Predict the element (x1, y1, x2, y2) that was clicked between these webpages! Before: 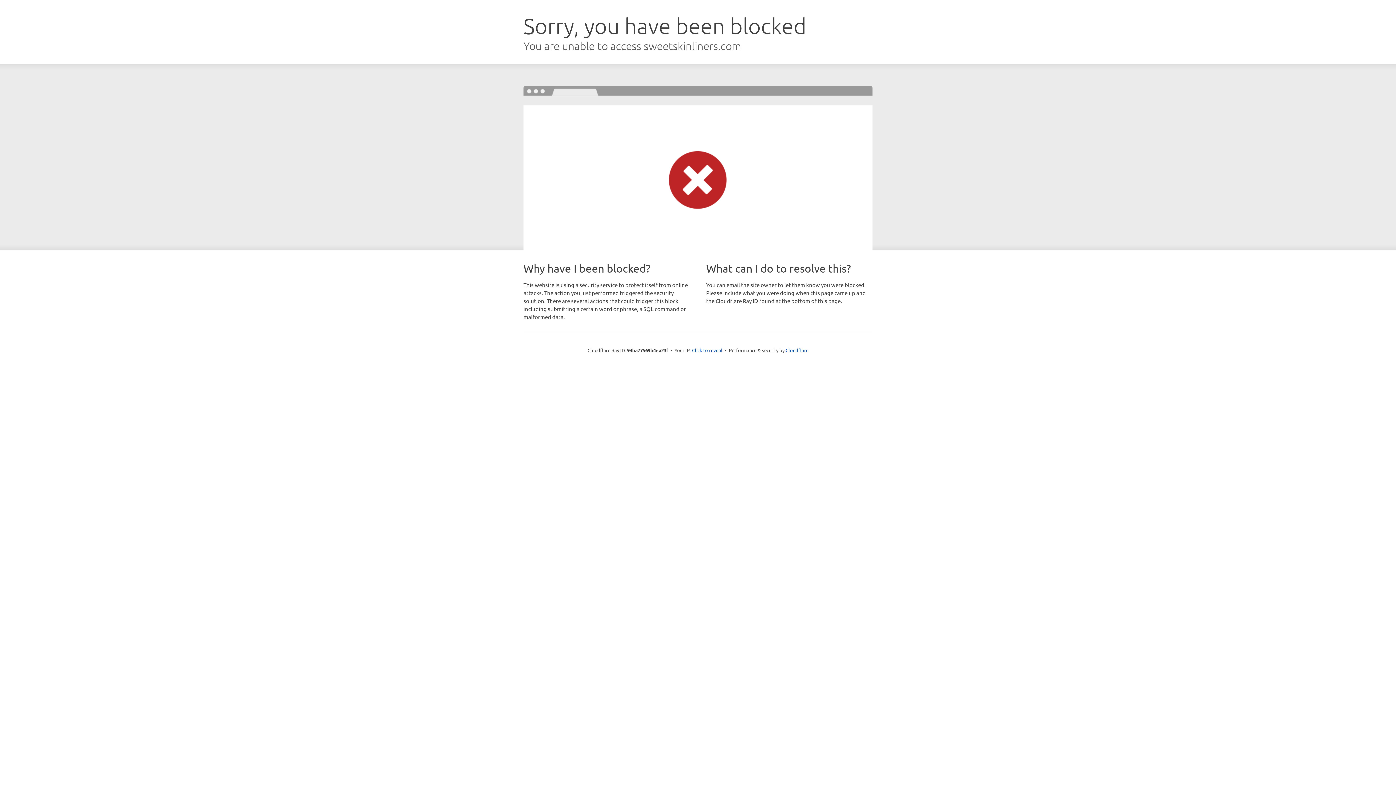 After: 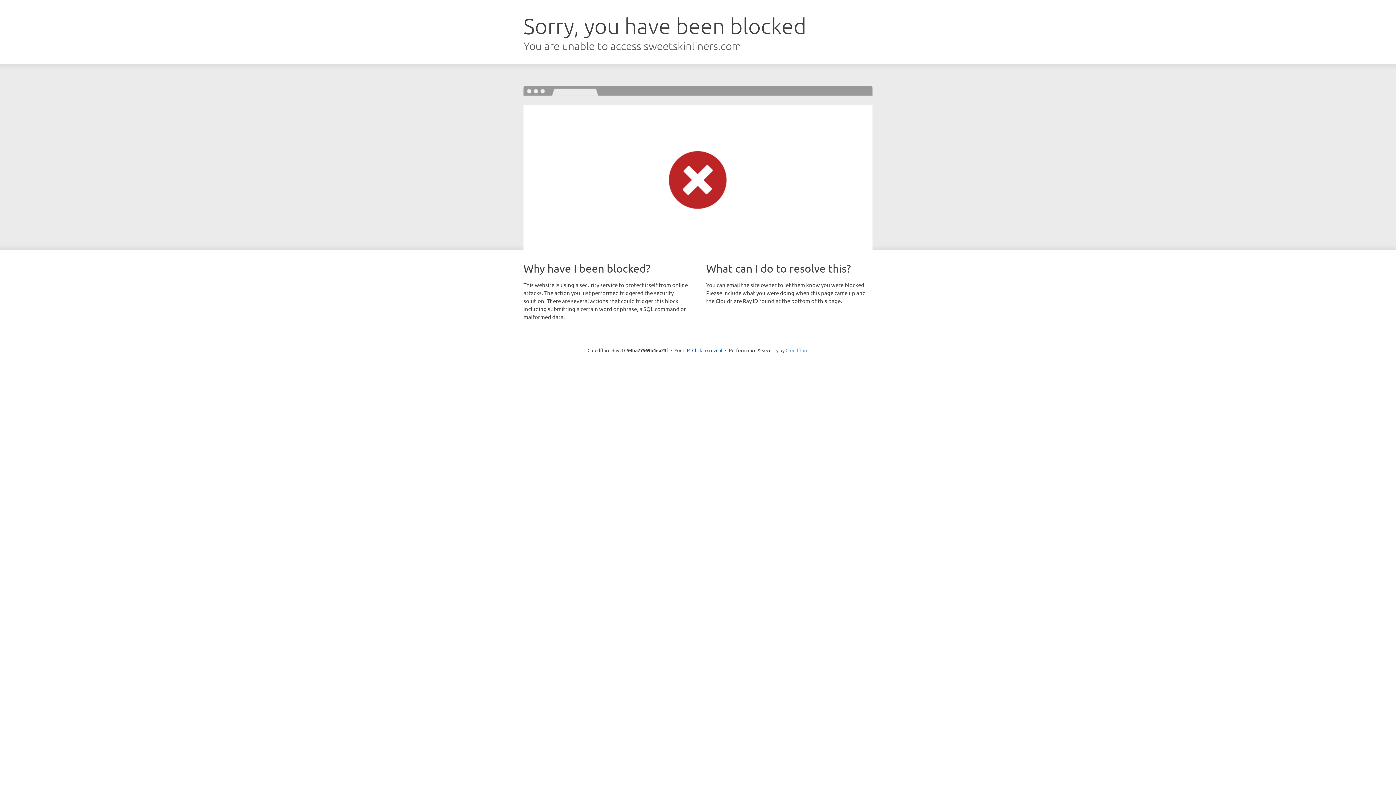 Action: bbox: (785, 347, 808, 353) label: Cloudflare